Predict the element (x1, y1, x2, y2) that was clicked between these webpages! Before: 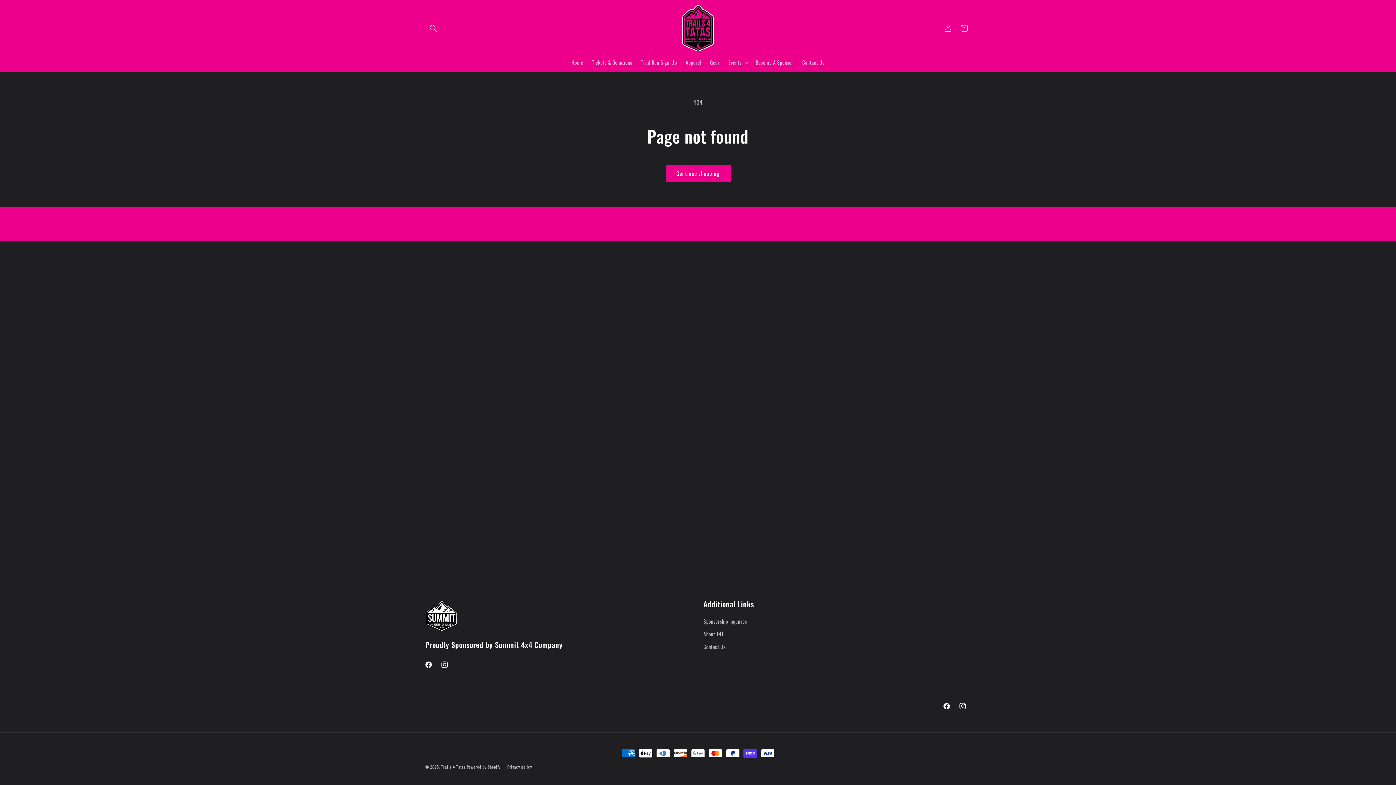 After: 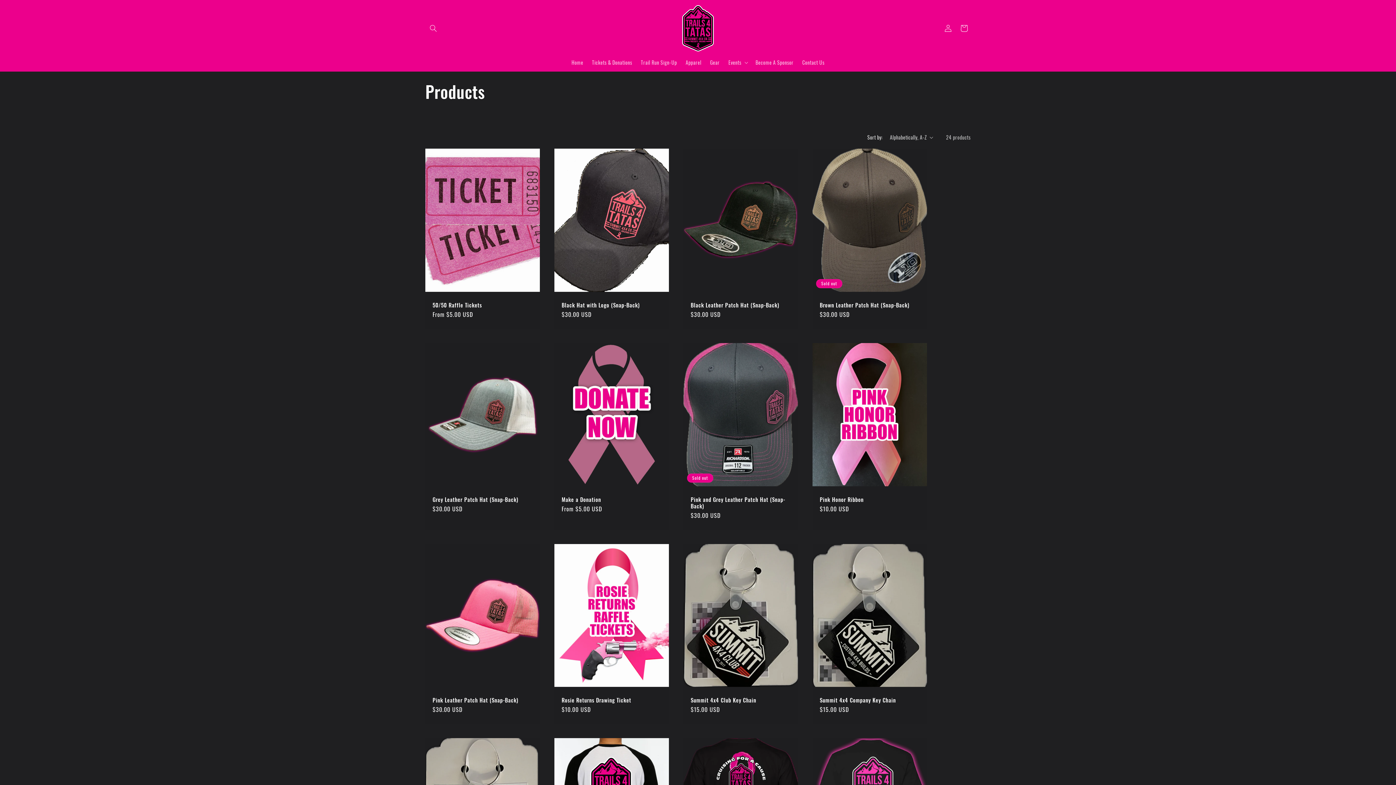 Action: label: Continue shopping bbox: (665, 164, 730, 181)